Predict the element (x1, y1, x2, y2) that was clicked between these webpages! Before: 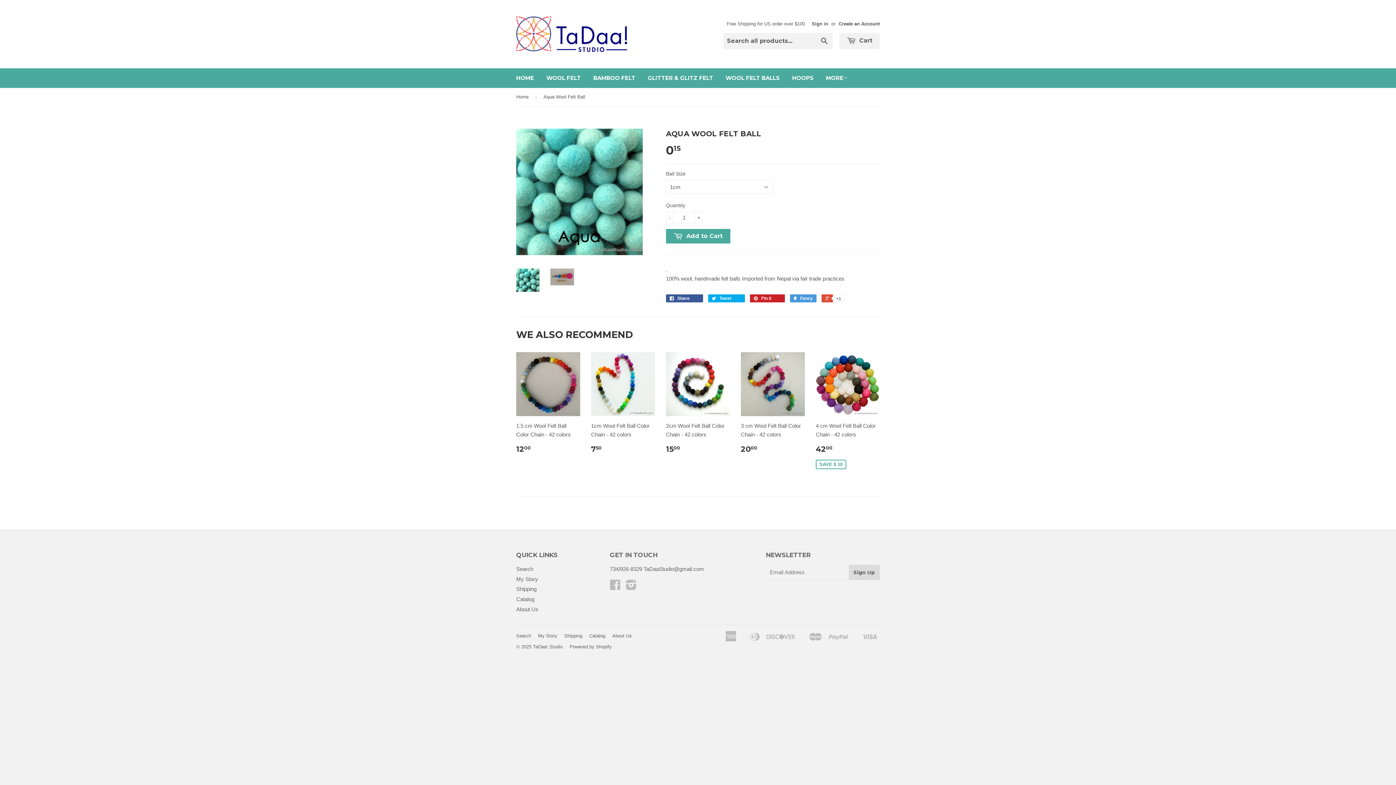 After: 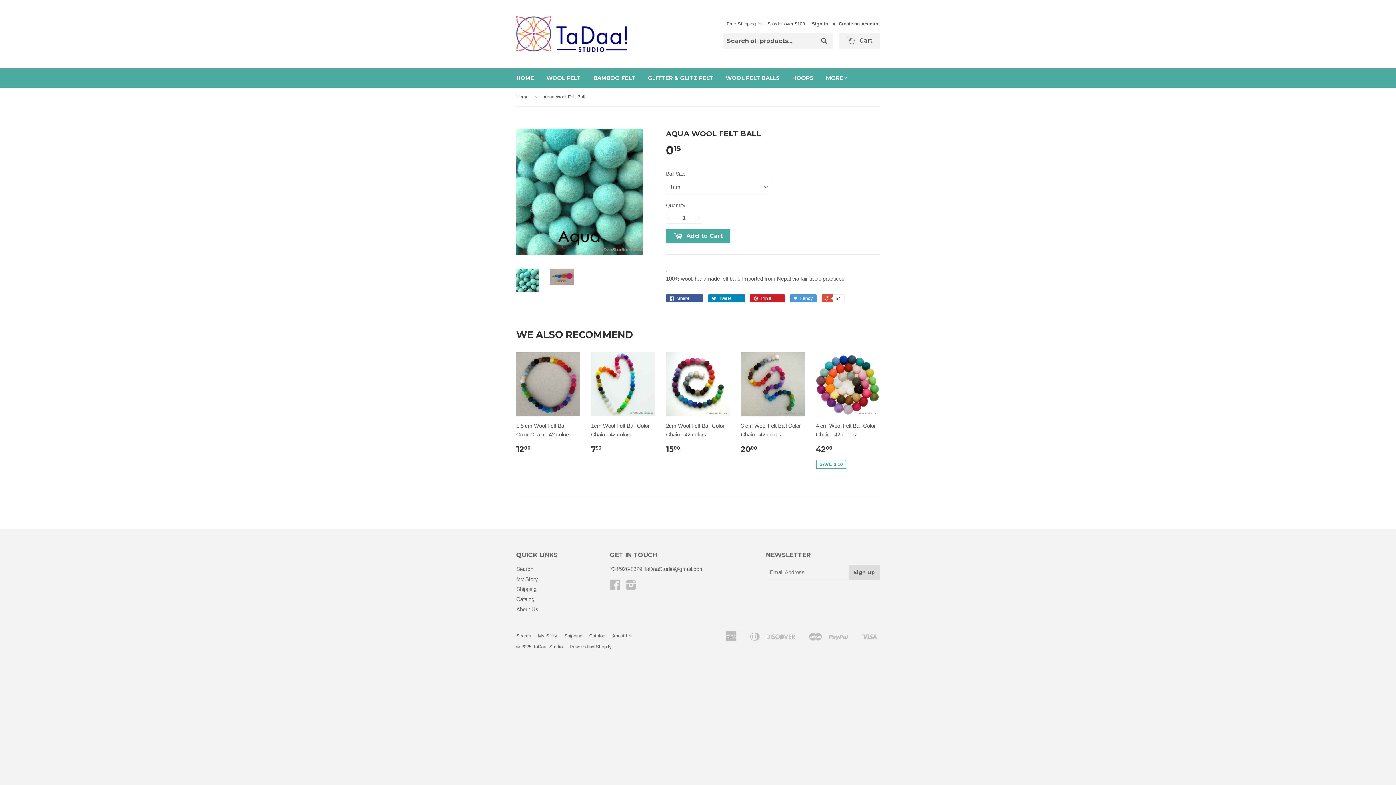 Action: bbox: (708, 294, 745, 302) label:  Tweet 0